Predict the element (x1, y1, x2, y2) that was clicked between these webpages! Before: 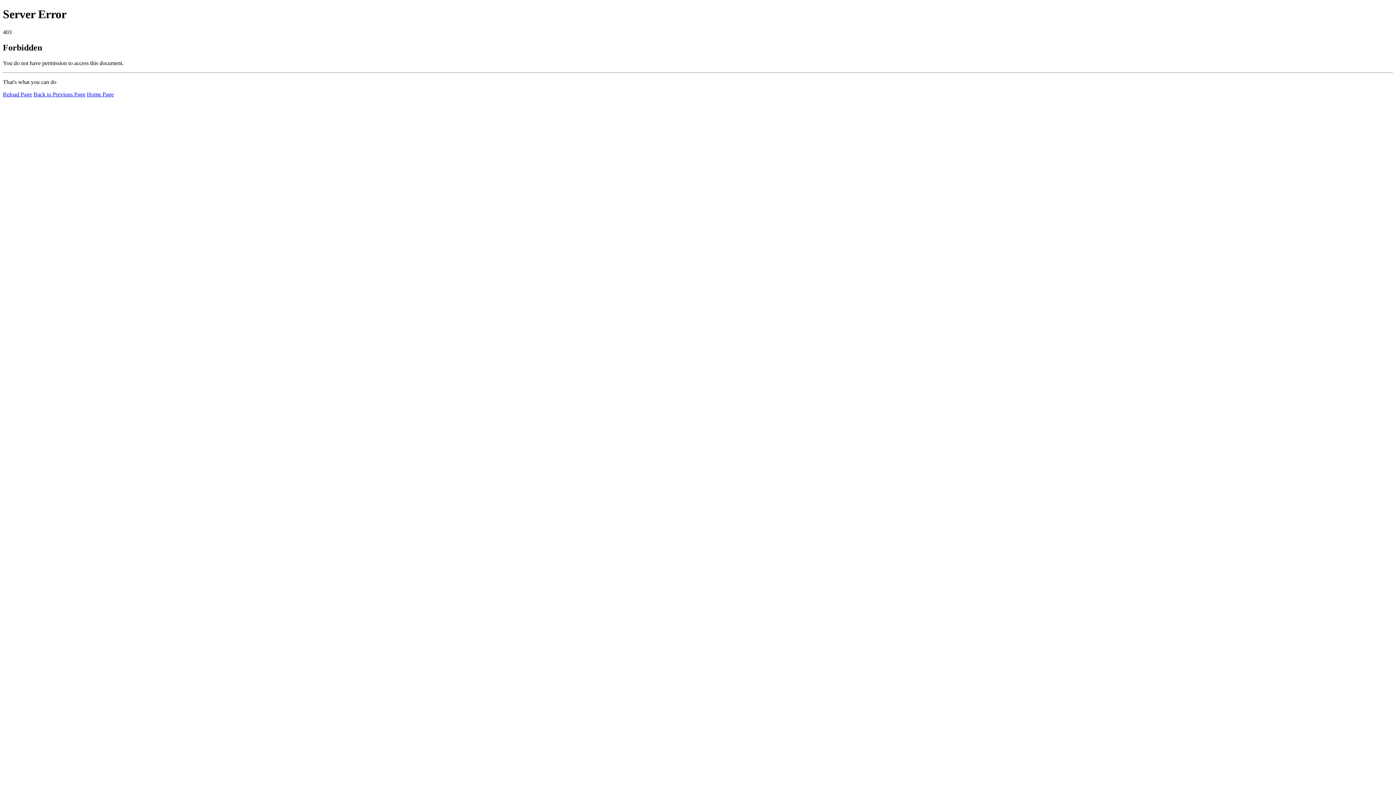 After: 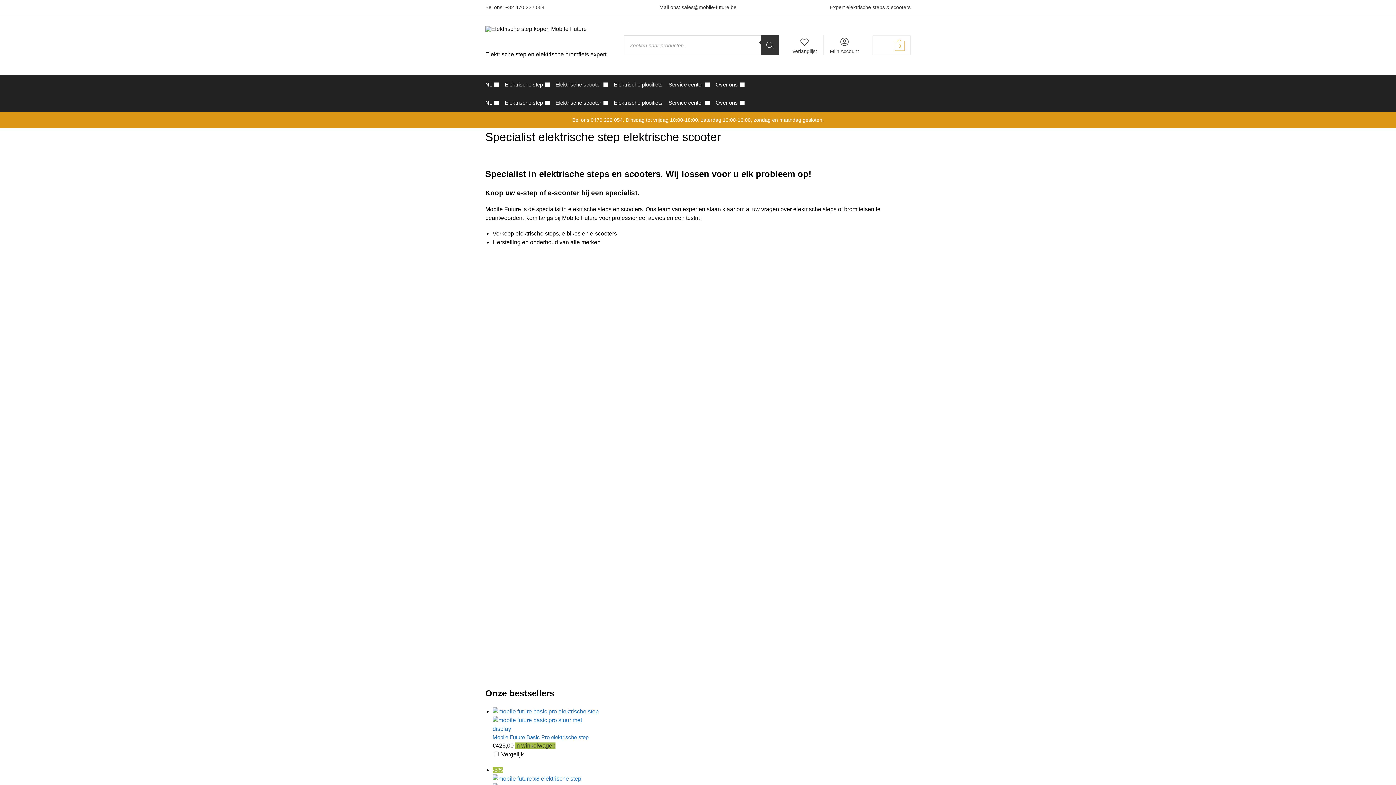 Action: label: Home Page bbox: (86, 91, 113, 97)